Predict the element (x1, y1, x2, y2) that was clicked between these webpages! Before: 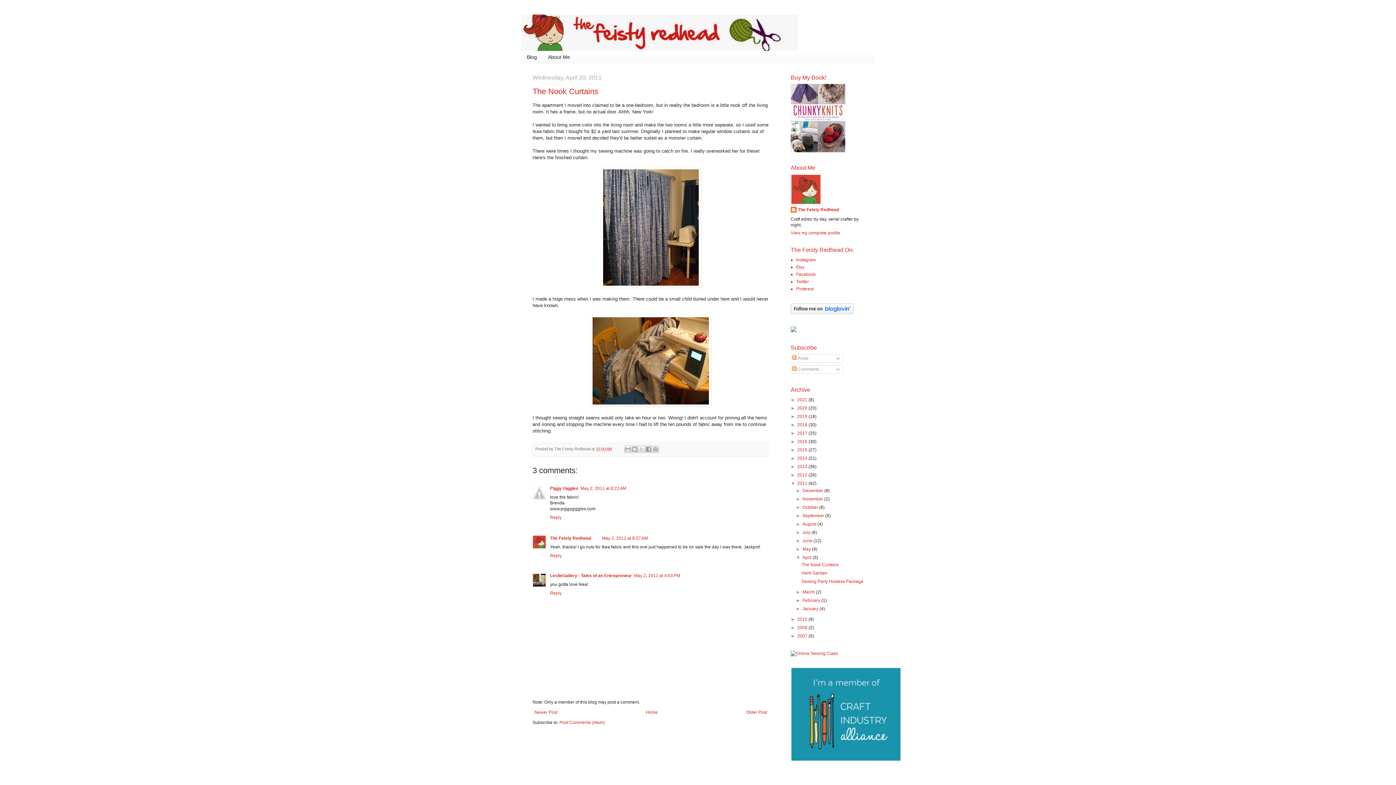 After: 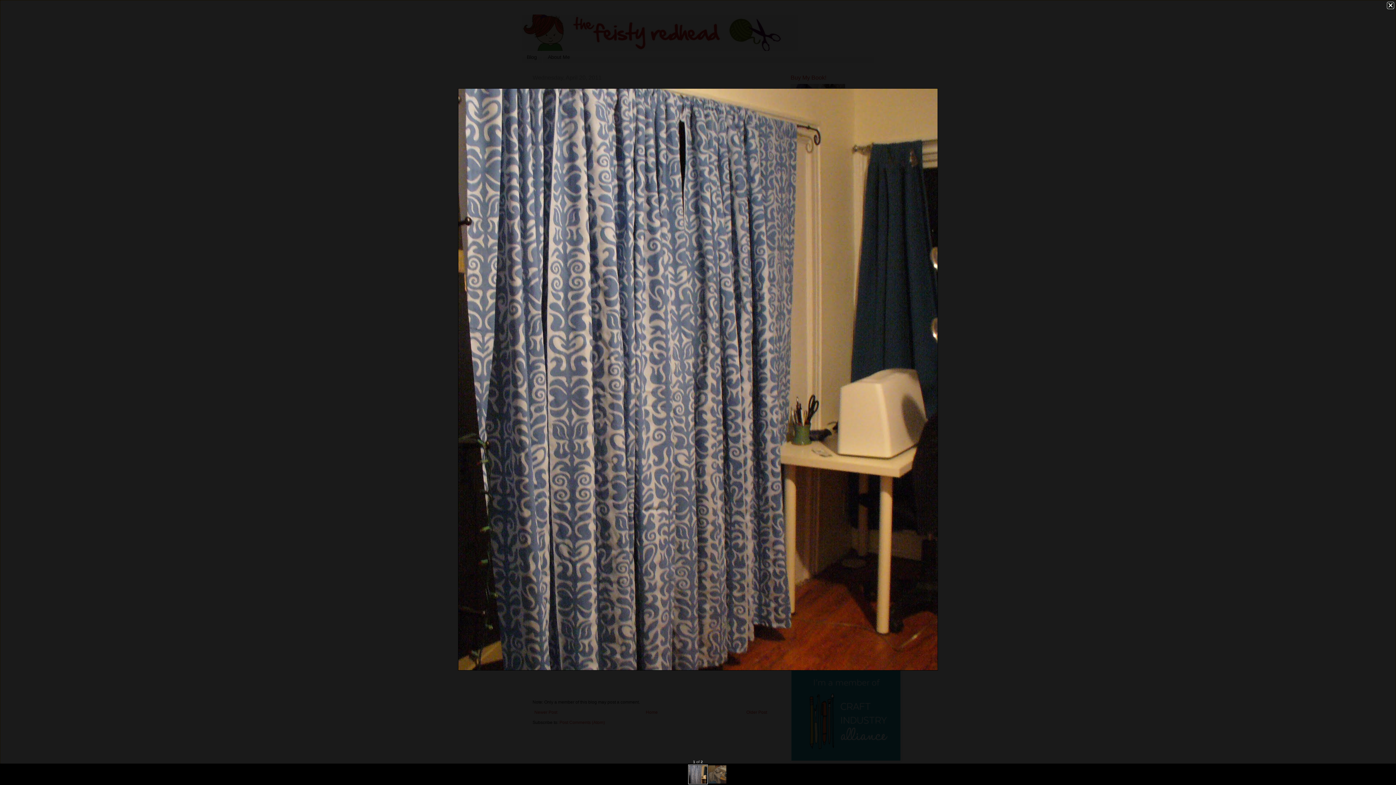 Action: bbox: (601, 283, 700, 288)